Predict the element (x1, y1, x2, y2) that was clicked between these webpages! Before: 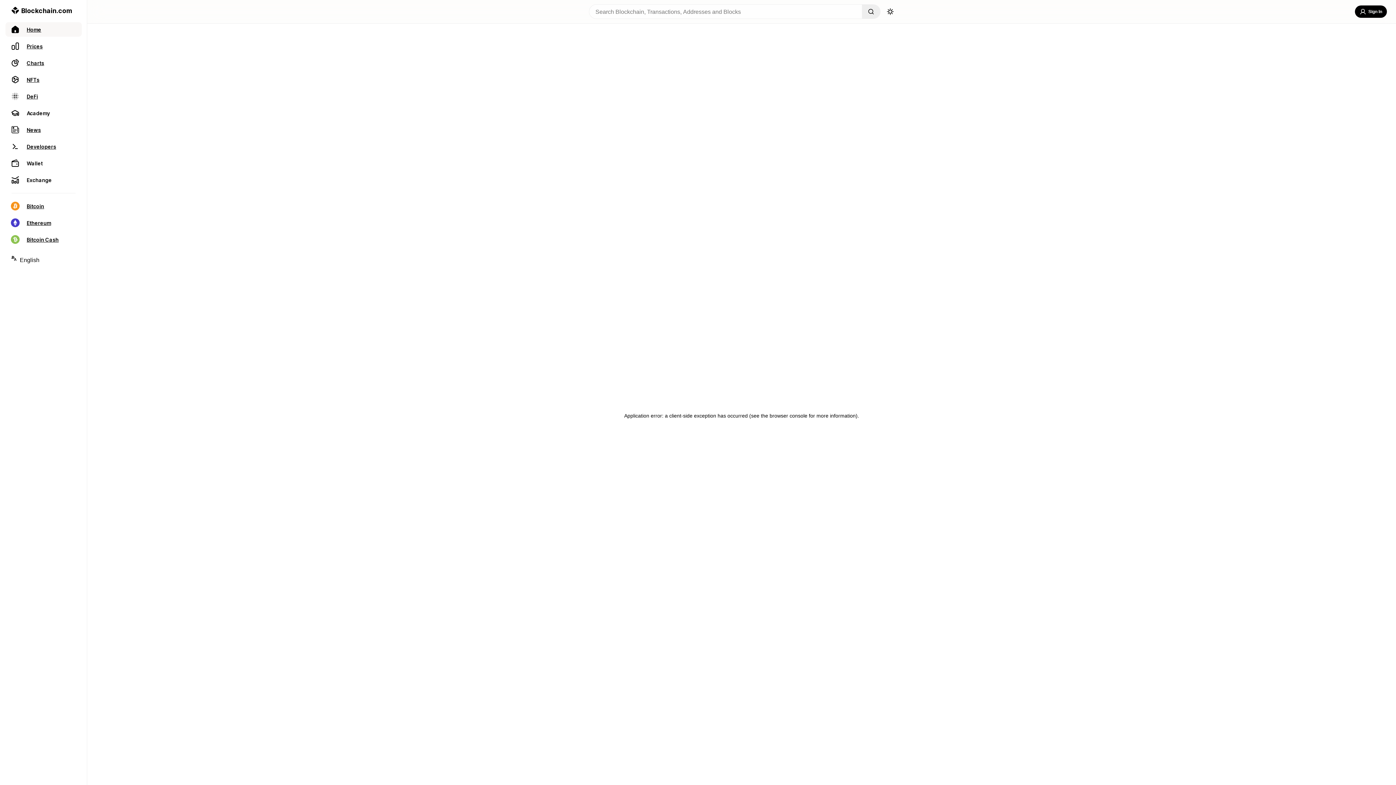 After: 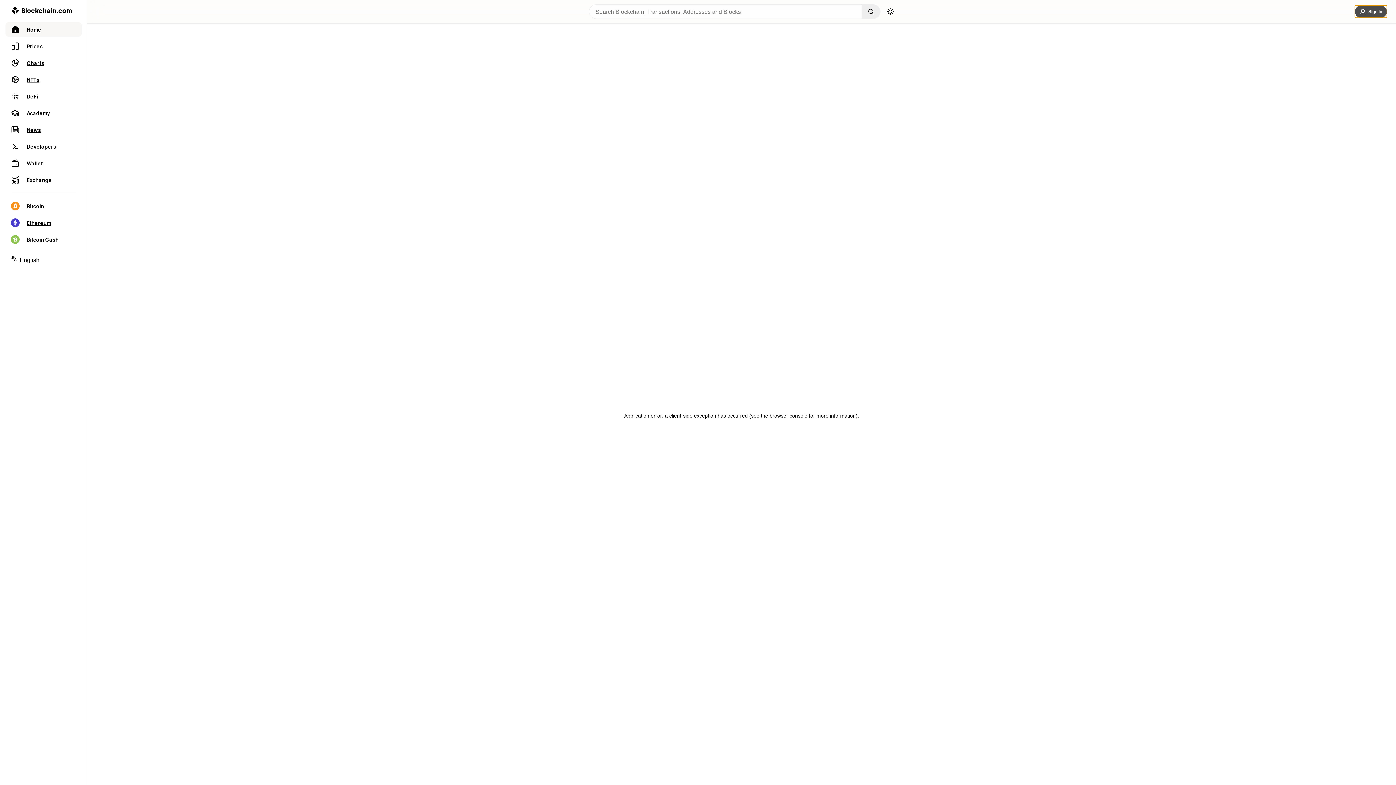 Action: label: Sign In bbox: (1355, 5, 1387, 17)